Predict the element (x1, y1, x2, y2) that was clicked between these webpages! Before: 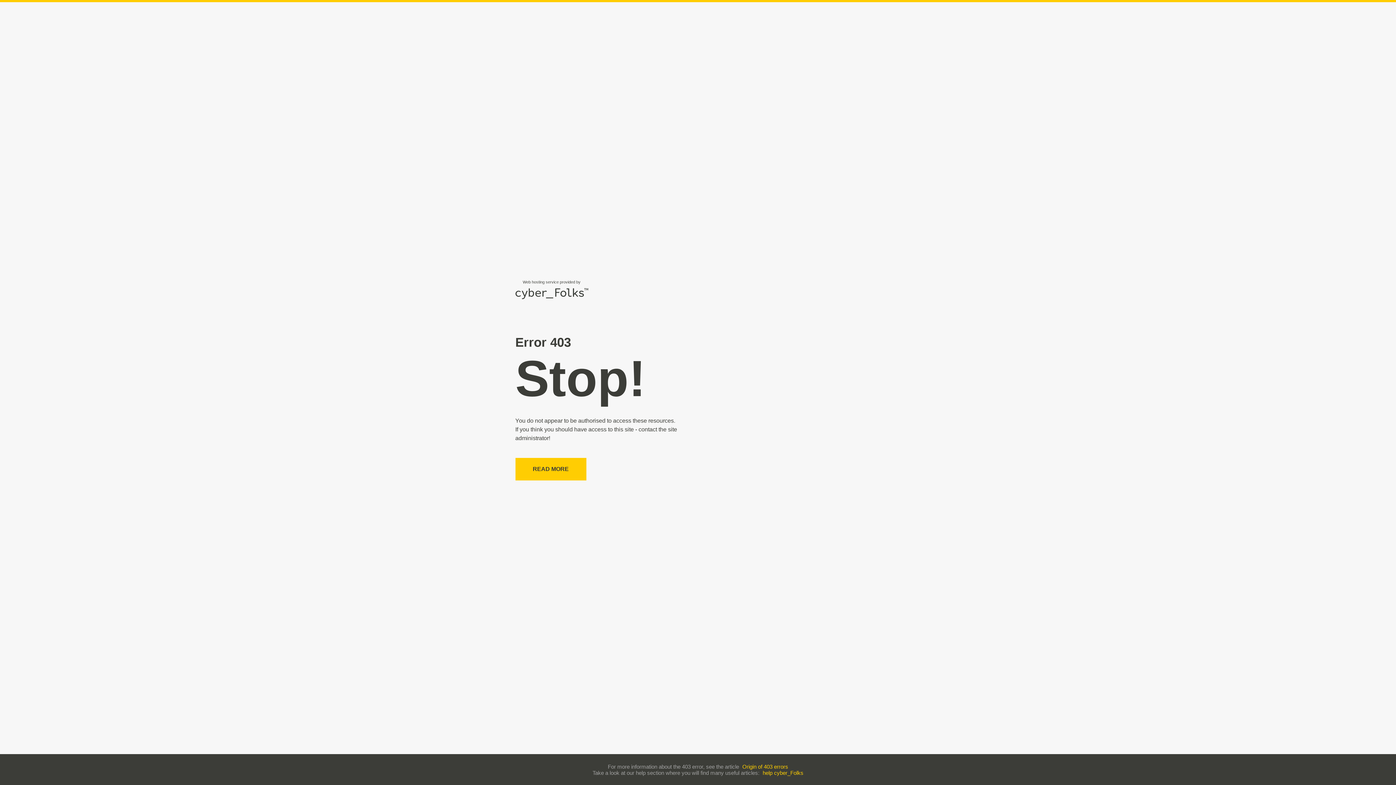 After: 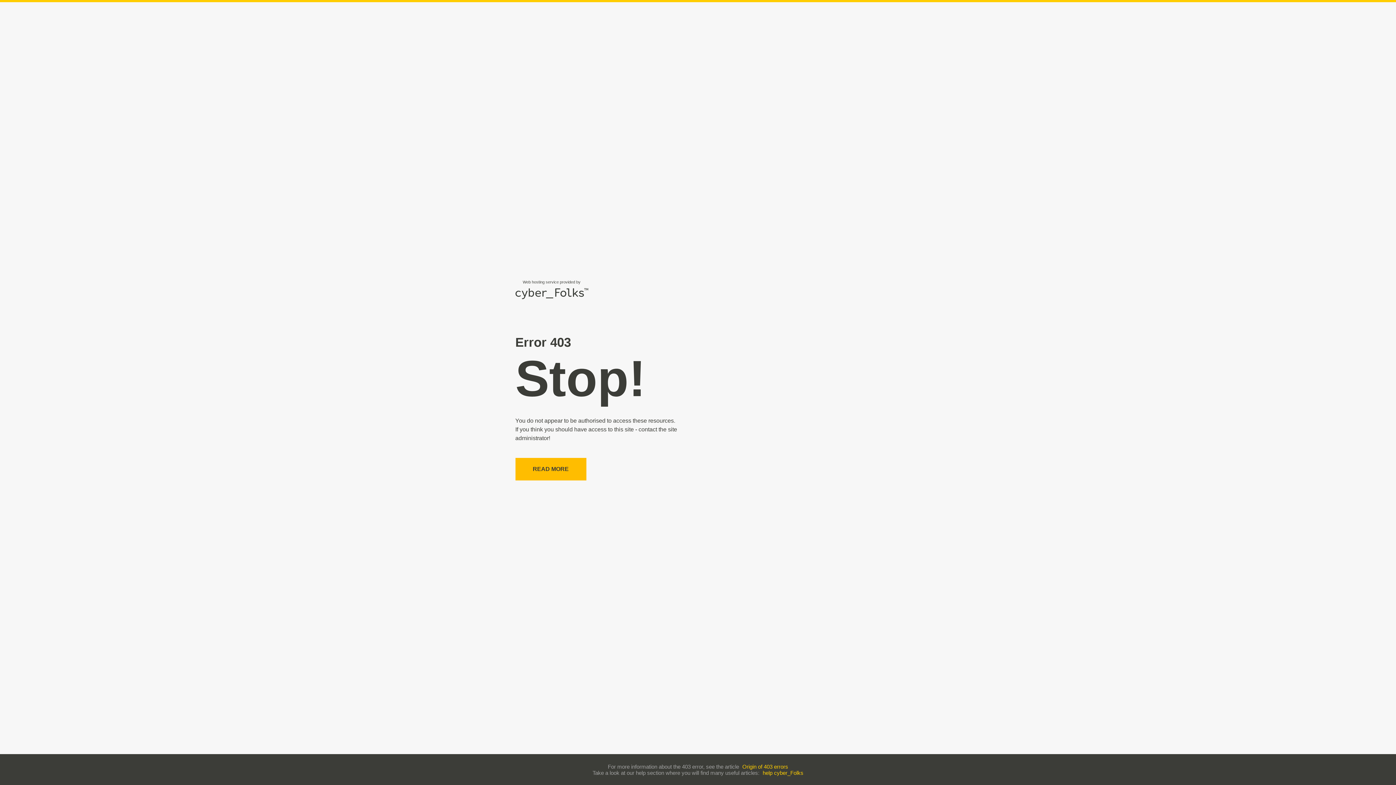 Action: bbox: (515, 458, 586, 480) label: READ MORE